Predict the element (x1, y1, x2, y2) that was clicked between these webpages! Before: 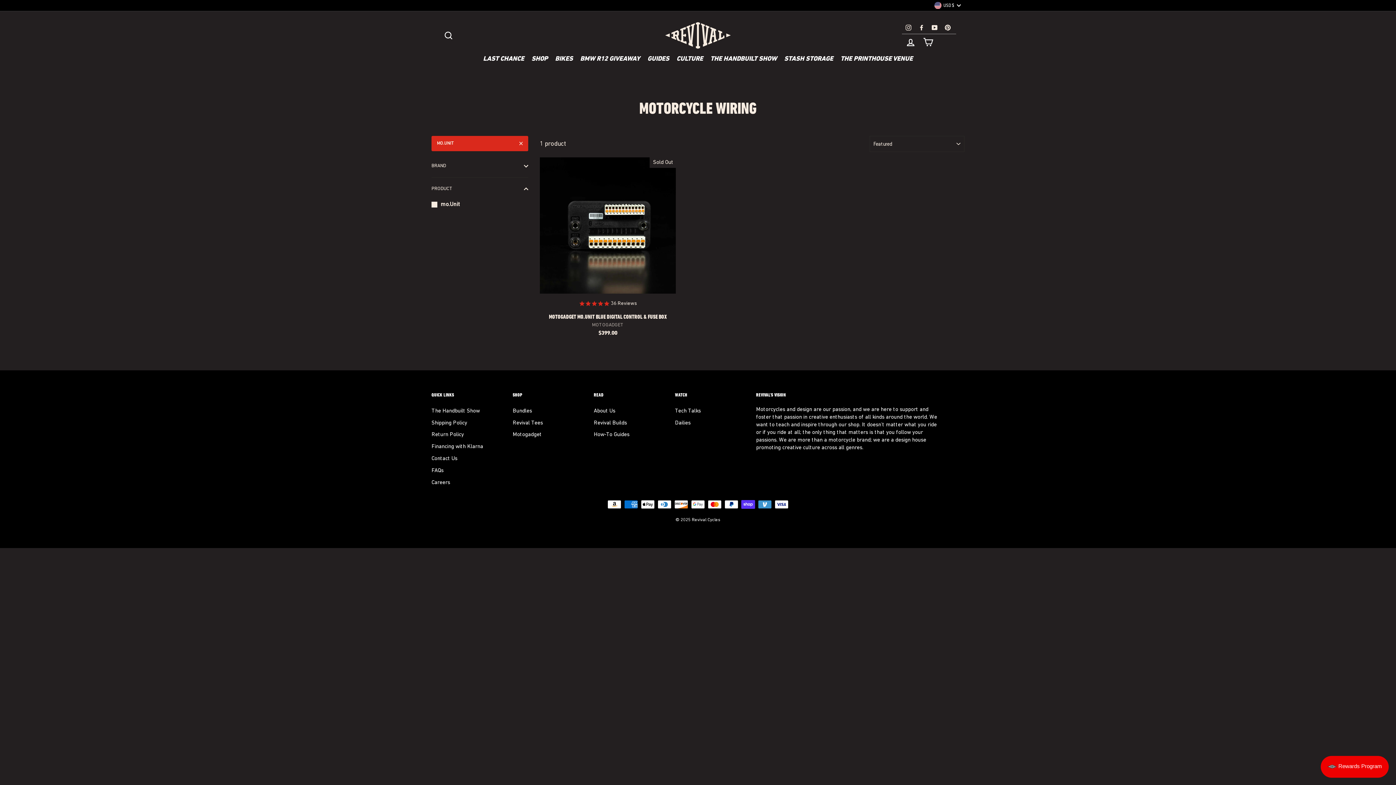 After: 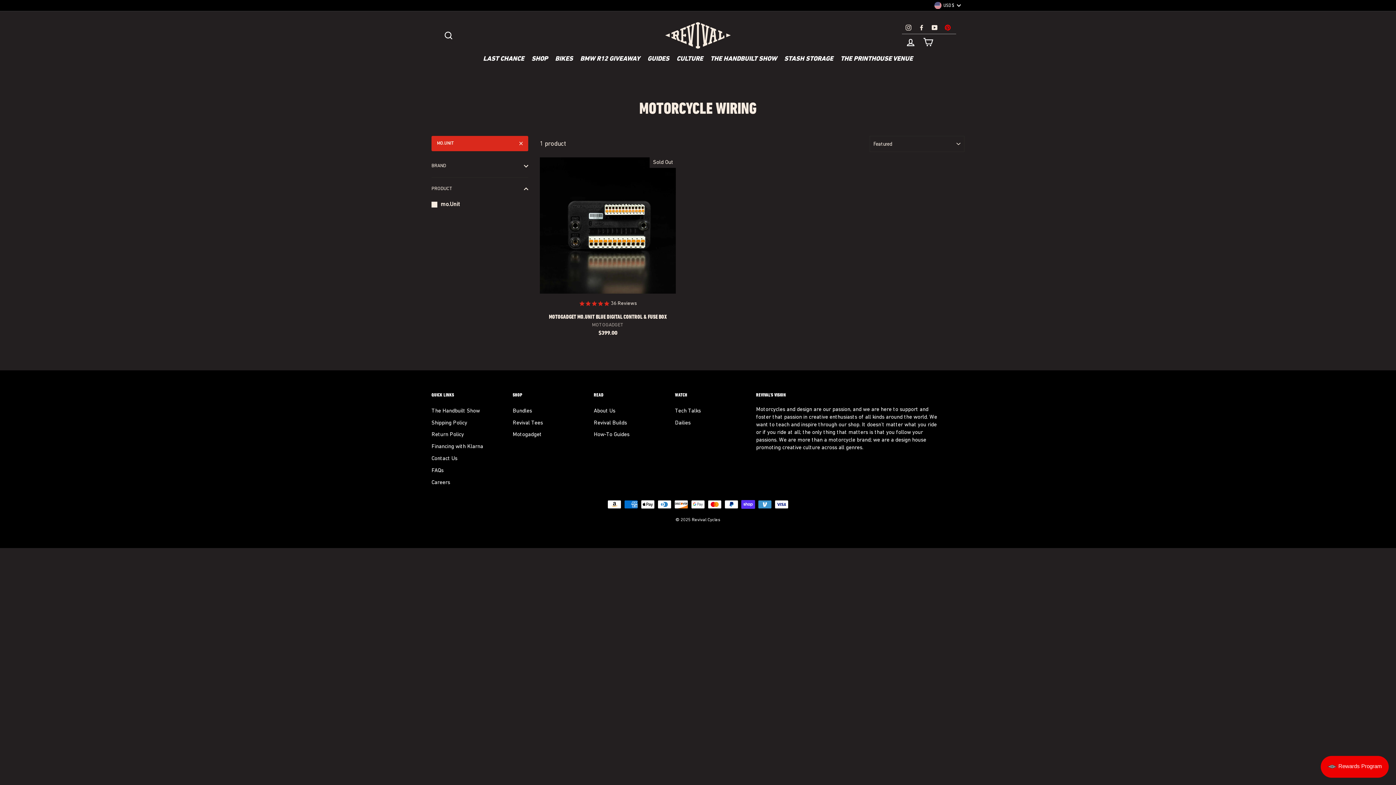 Action: label: Pinterest bbox: (943, 21, 952, 33)